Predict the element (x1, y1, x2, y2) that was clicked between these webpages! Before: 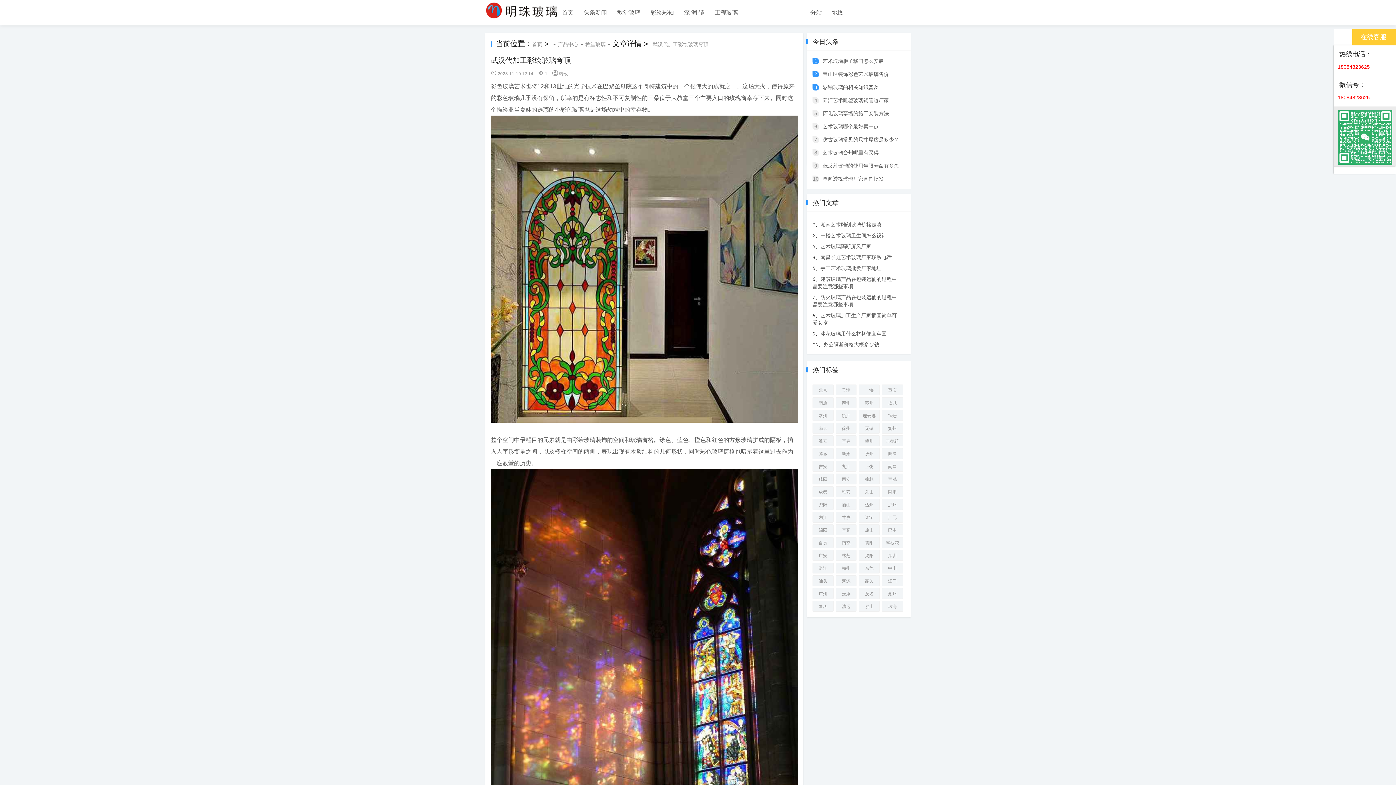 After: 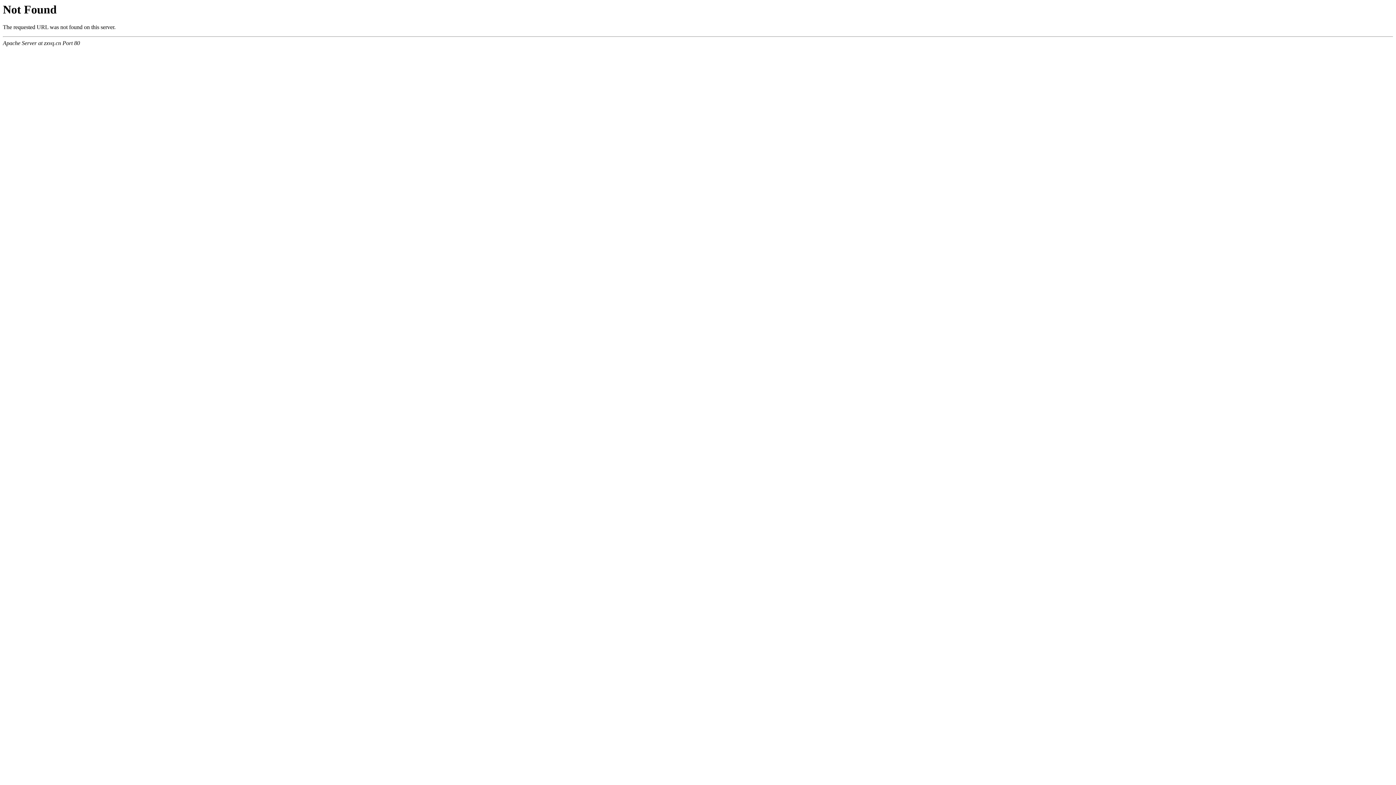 Action: bbox: (859, 422, 879, 433) label: 无锡